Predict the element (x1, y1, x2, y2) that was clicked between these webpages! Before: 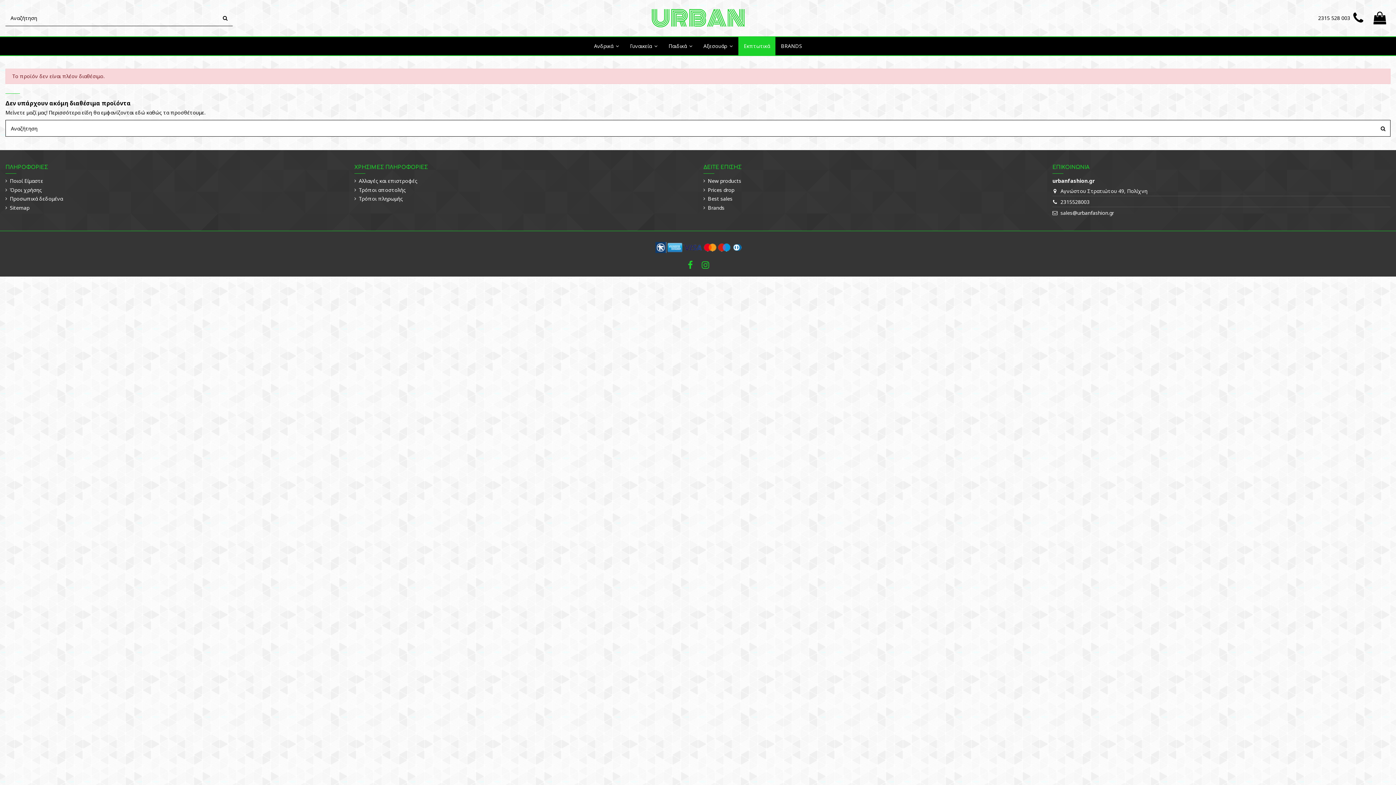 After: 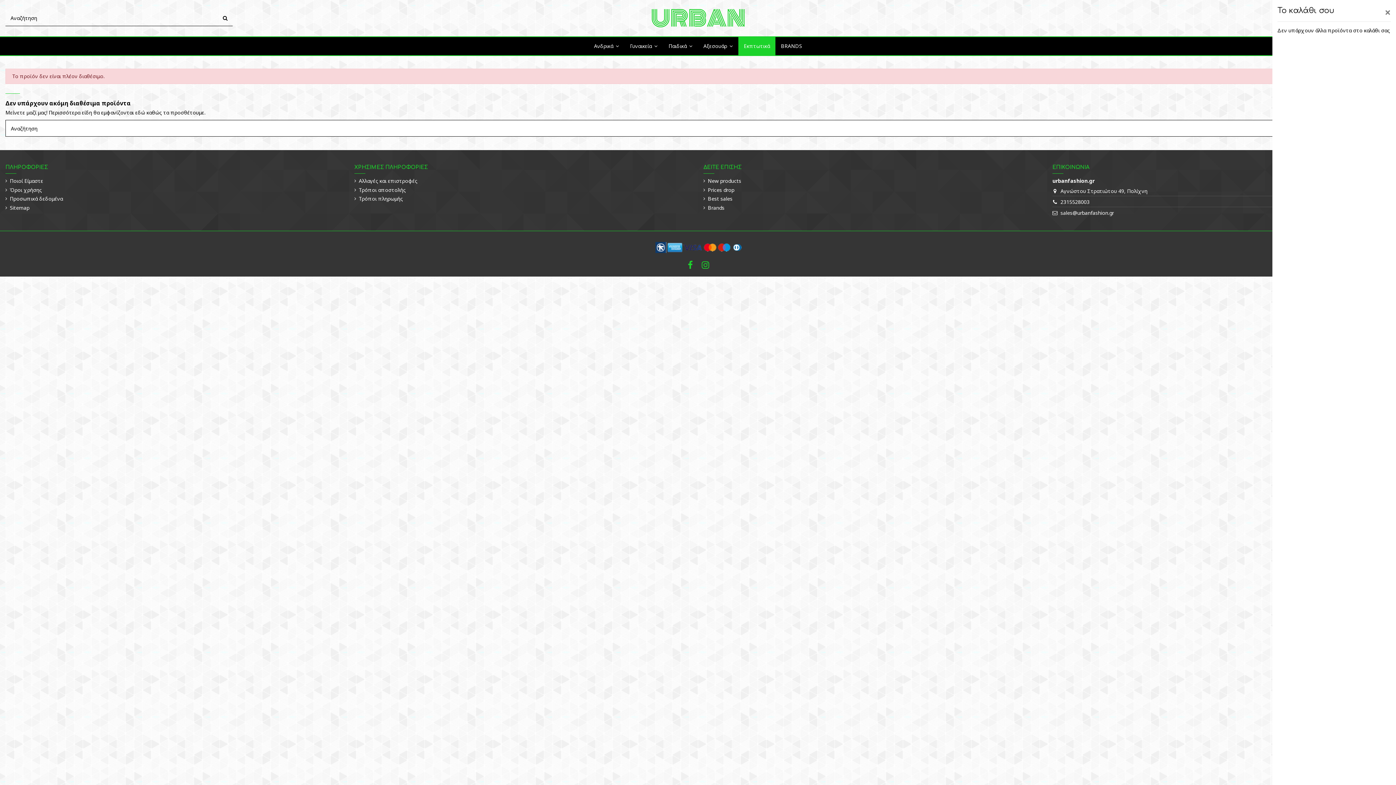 Action: bbox: (1372, 11, 1388, 24)